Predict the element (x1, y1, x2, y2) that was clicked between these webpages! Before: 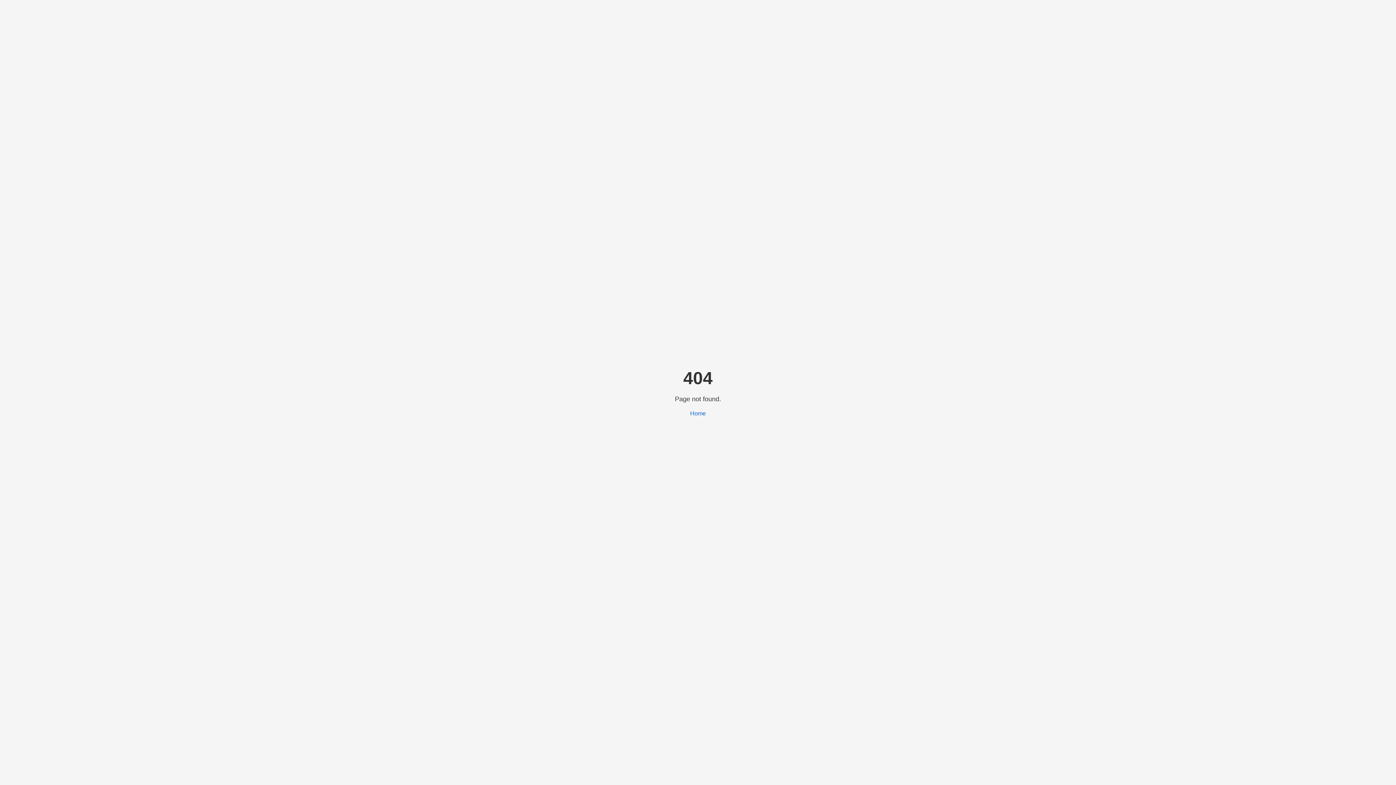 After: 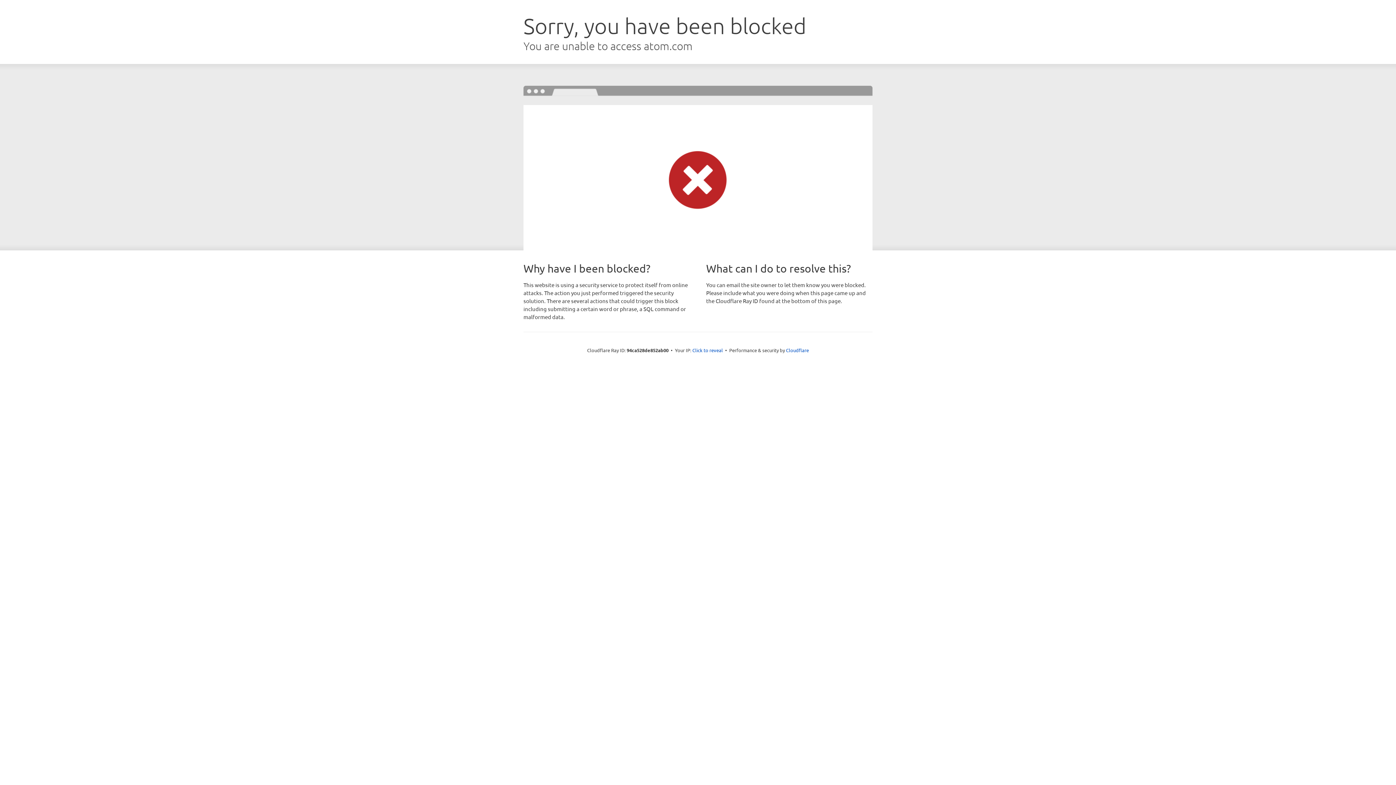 Action: label: Home bbox: (690, 410, 706, 416)